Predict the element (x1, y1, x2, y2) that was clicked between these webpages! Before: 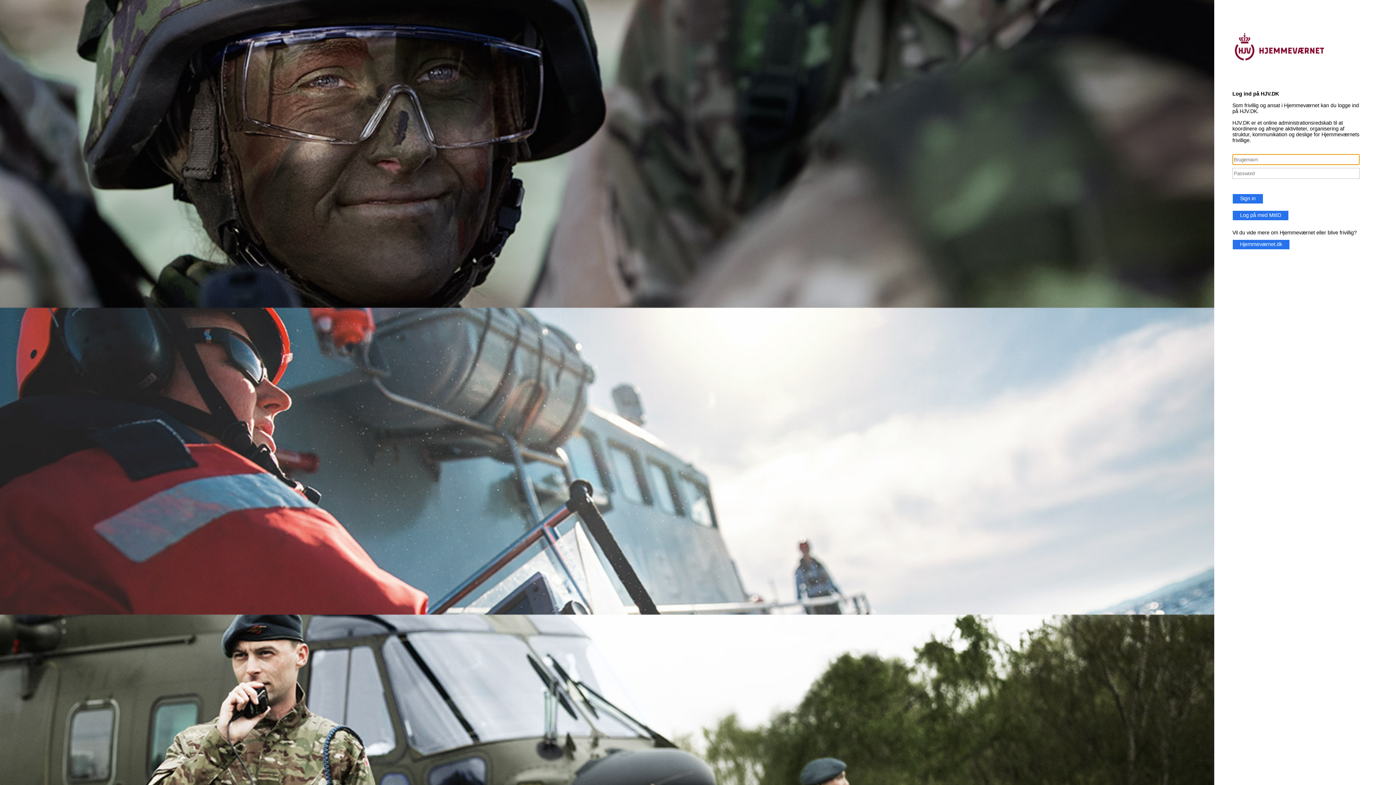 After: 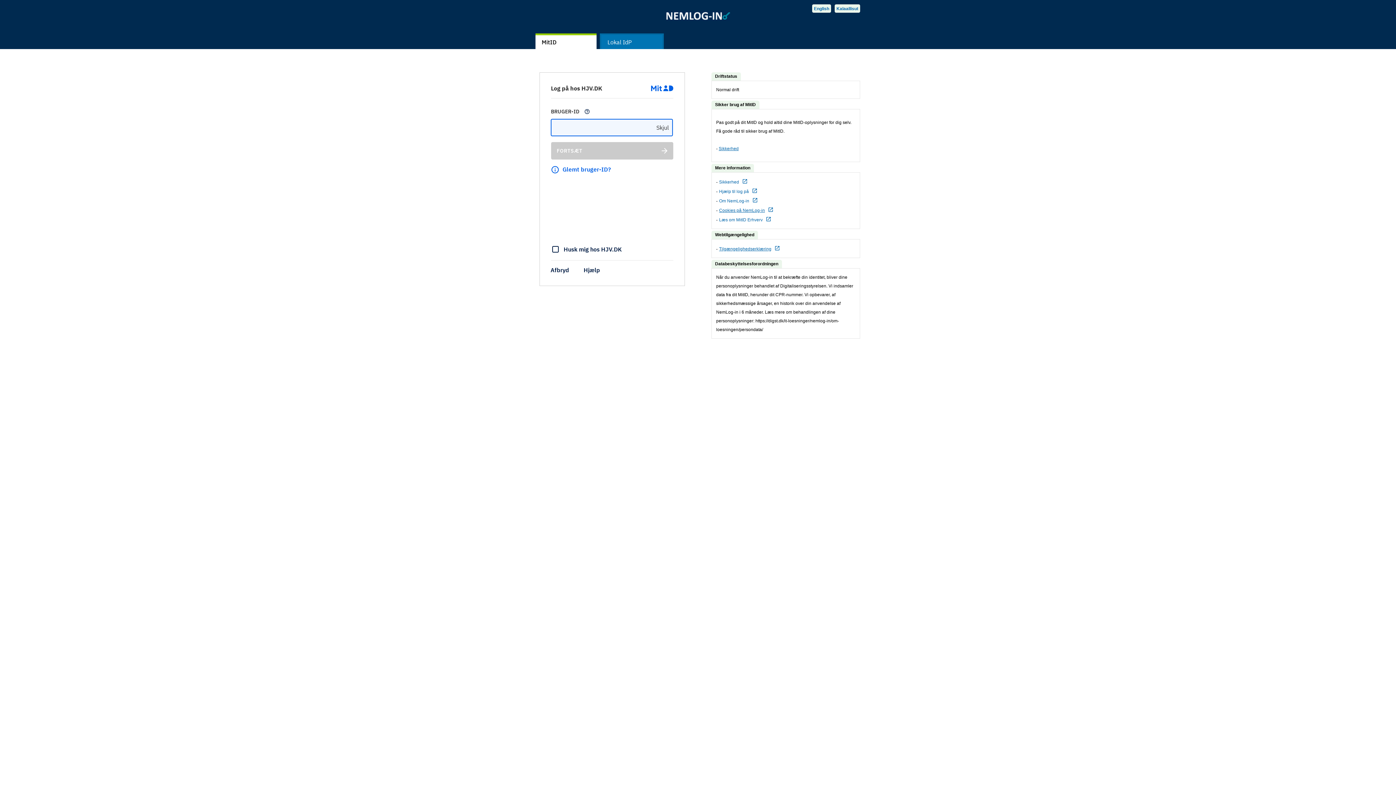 Action: label: Log på med MitID bbox: (1232, 212, 1289, 218)